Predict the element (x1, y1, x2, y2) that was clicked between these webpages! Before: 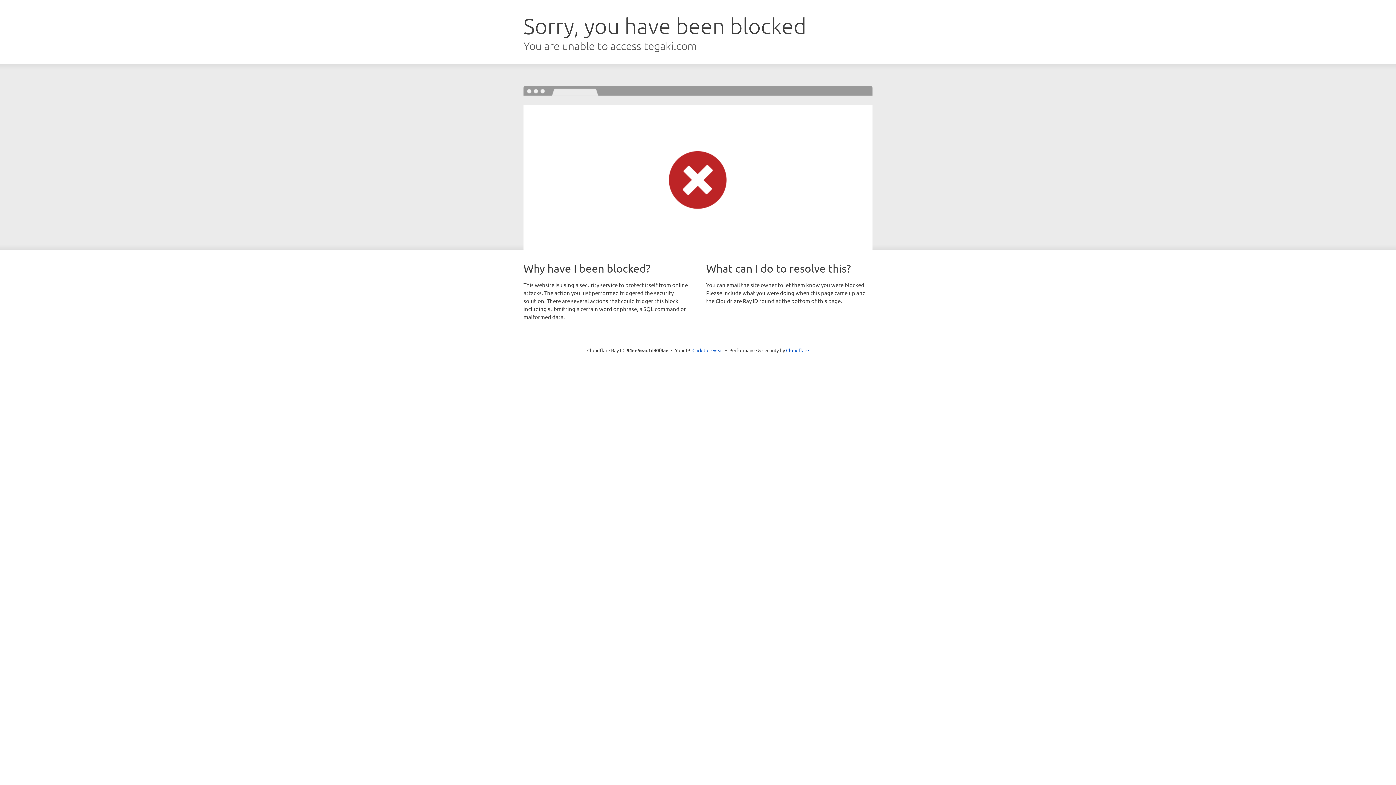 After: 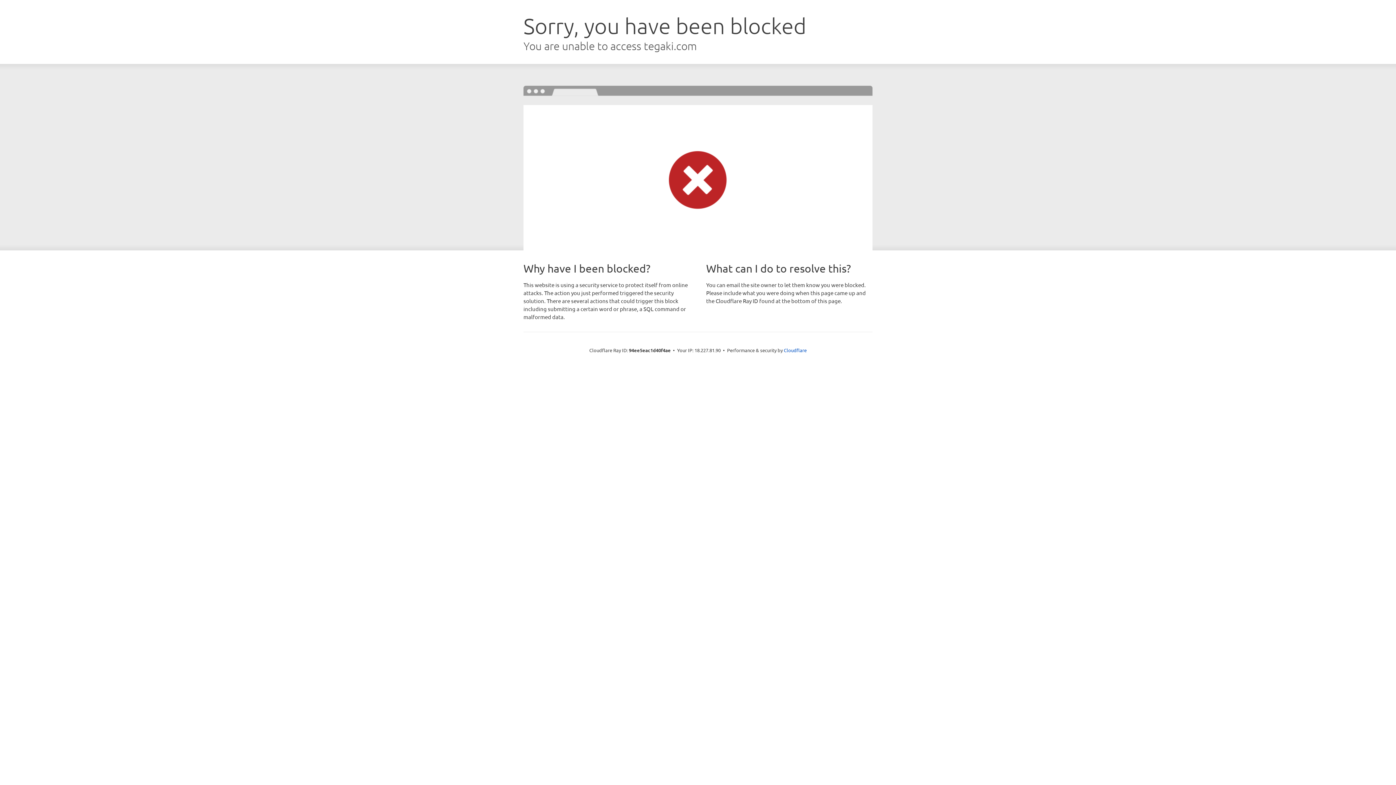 Action: label: Click to reveal bbox: (692, 346, 723, 353)